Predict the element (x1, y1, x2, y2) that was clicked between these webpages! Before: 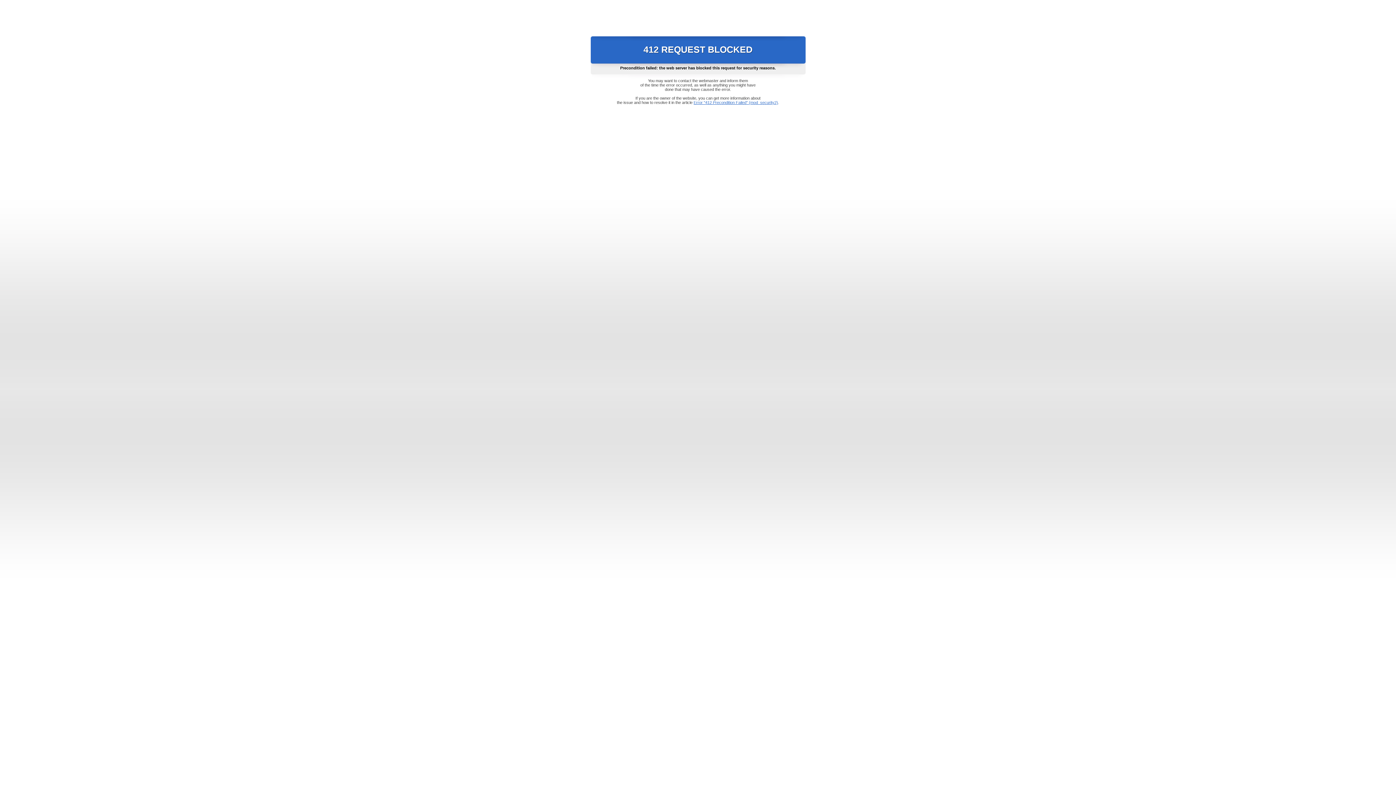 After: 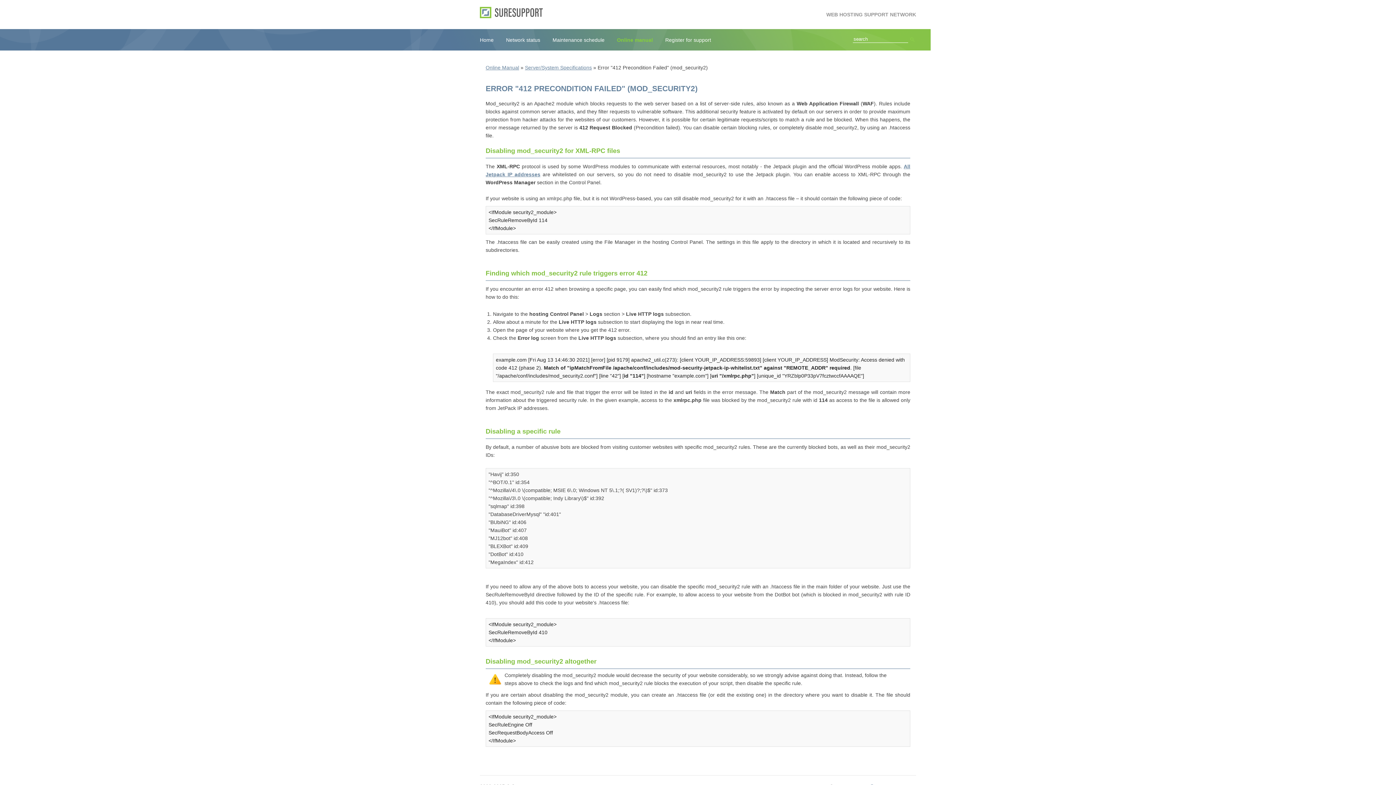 Action: label: Error "412 Precondition Failed" (mod_security2) bbox: (693, 100, 778, 104)